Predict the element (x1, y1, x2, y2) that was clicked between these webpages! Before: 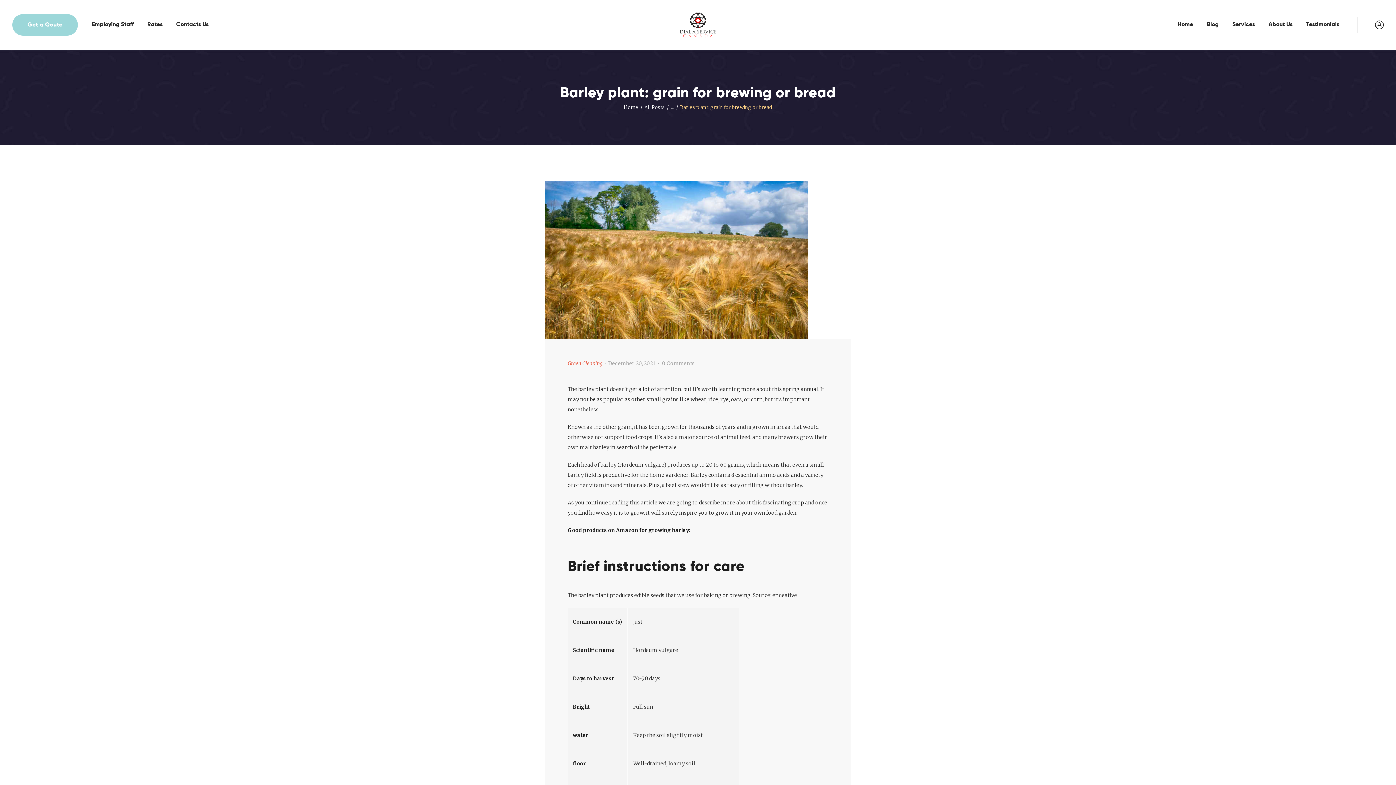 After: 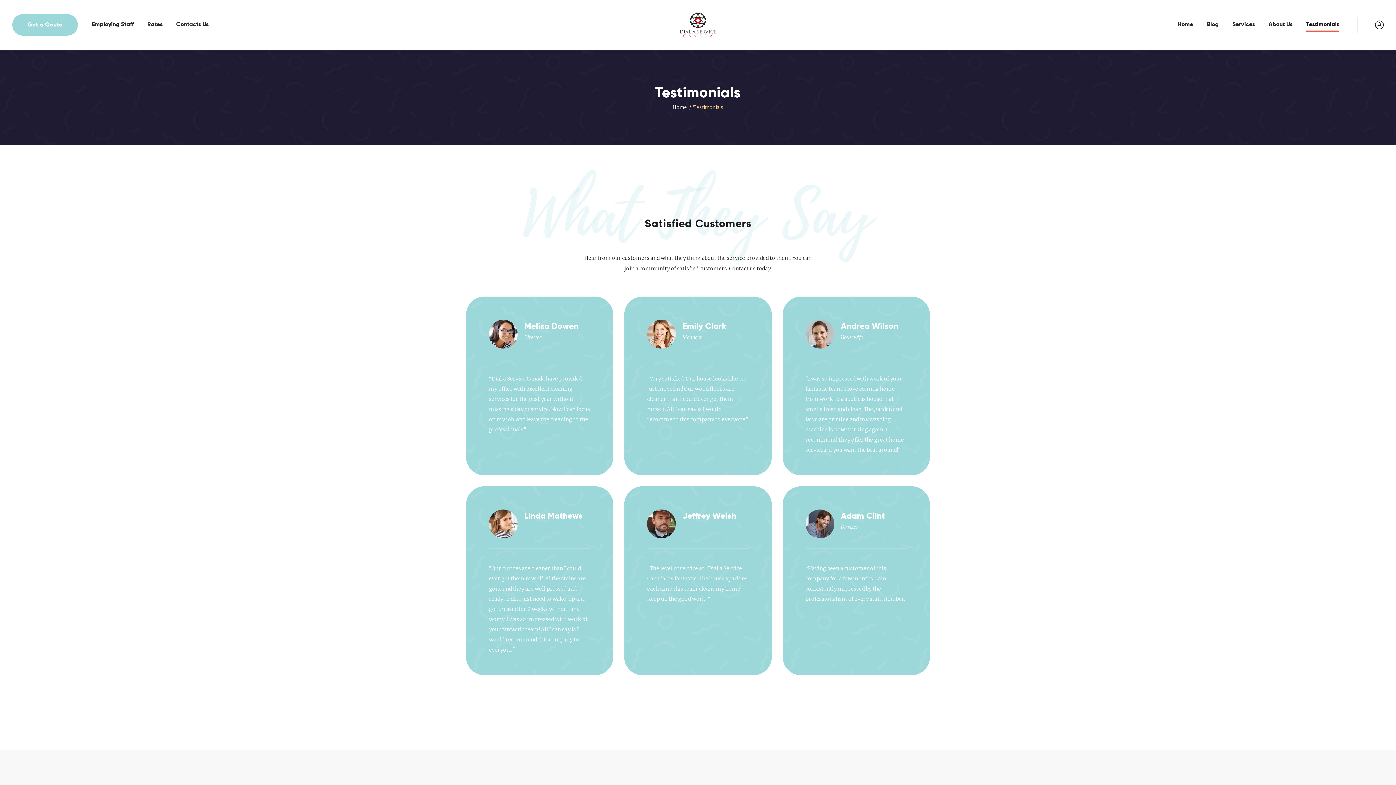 Action: bbox: (1306, 18, 1339, 31) label: Testimonials